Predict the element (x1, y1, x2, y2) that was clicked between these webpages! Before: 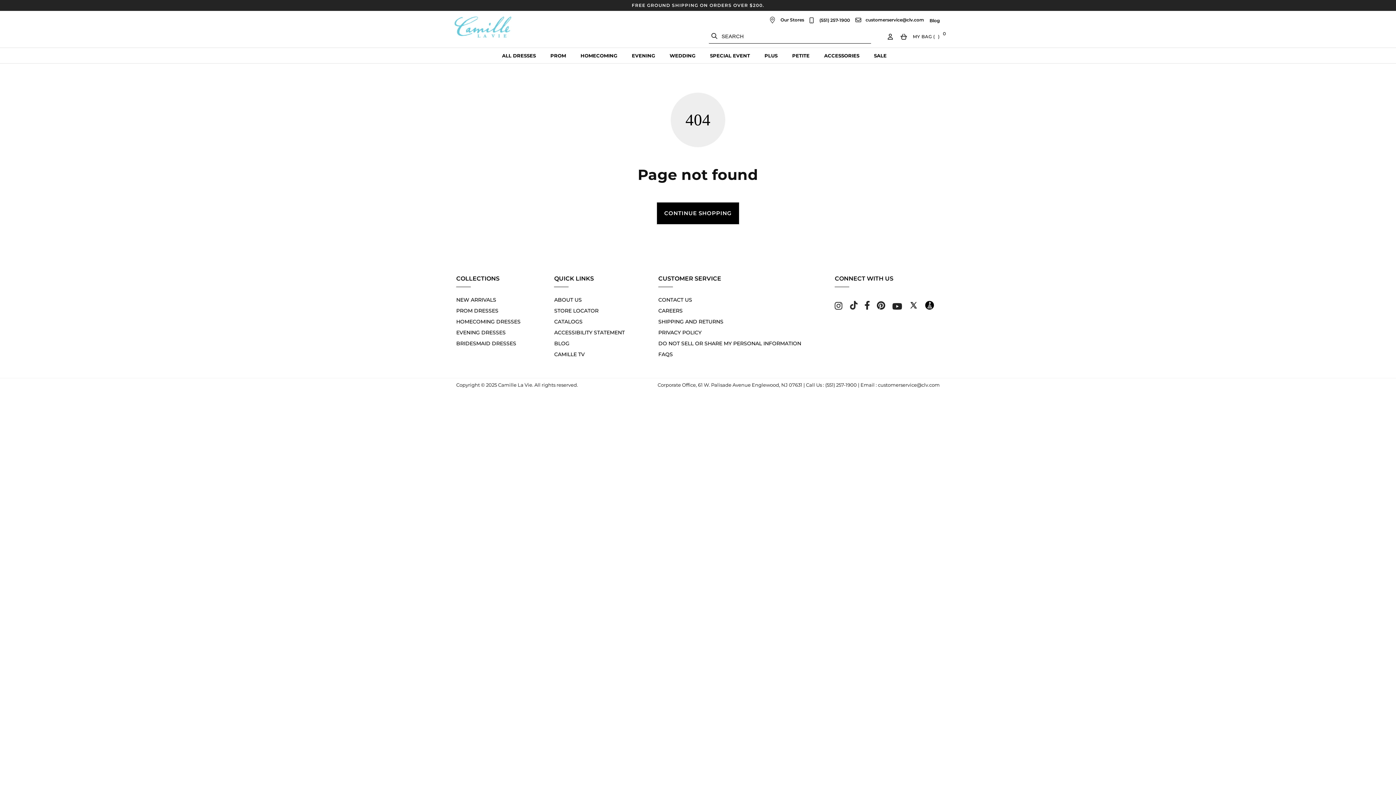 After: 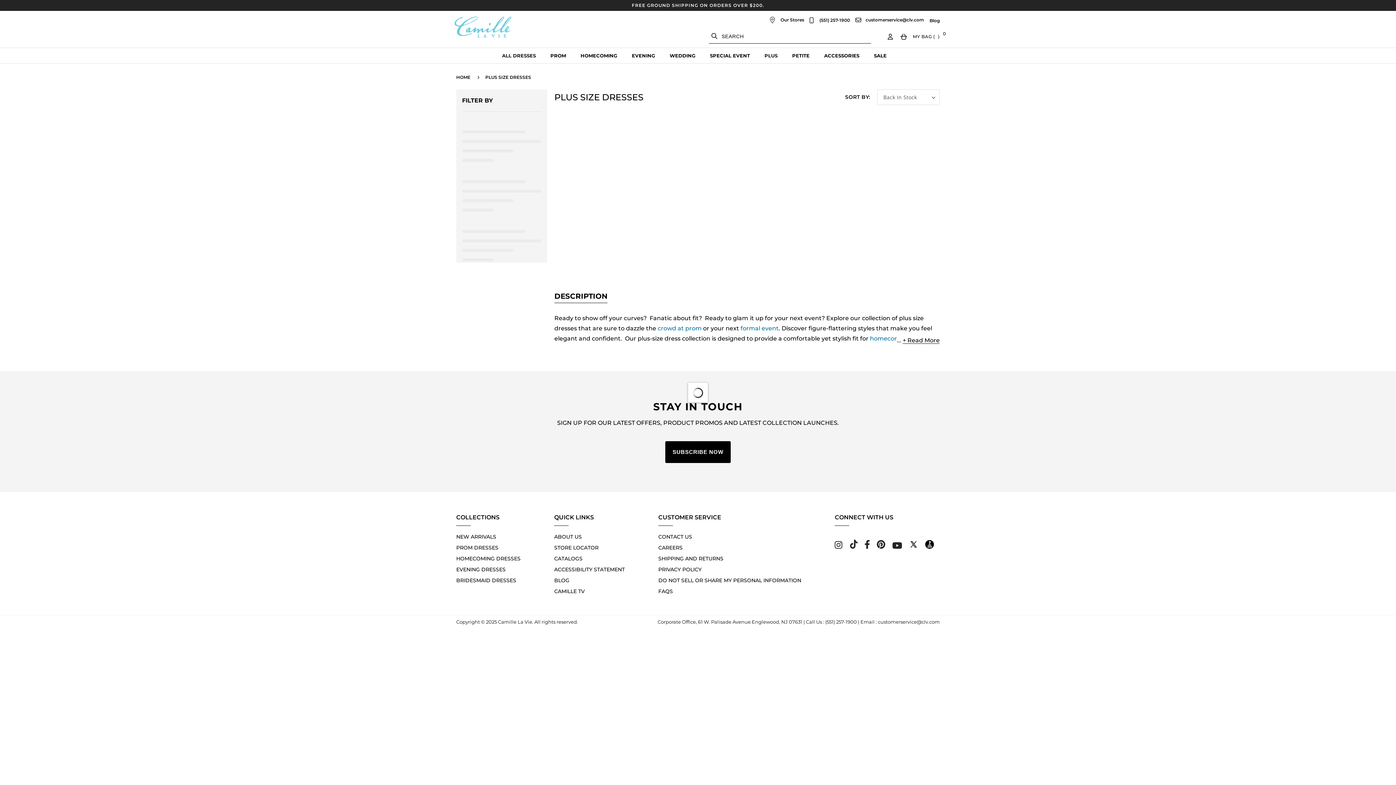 Action: bbox: (764, 48, 777, 63) label: PLUS